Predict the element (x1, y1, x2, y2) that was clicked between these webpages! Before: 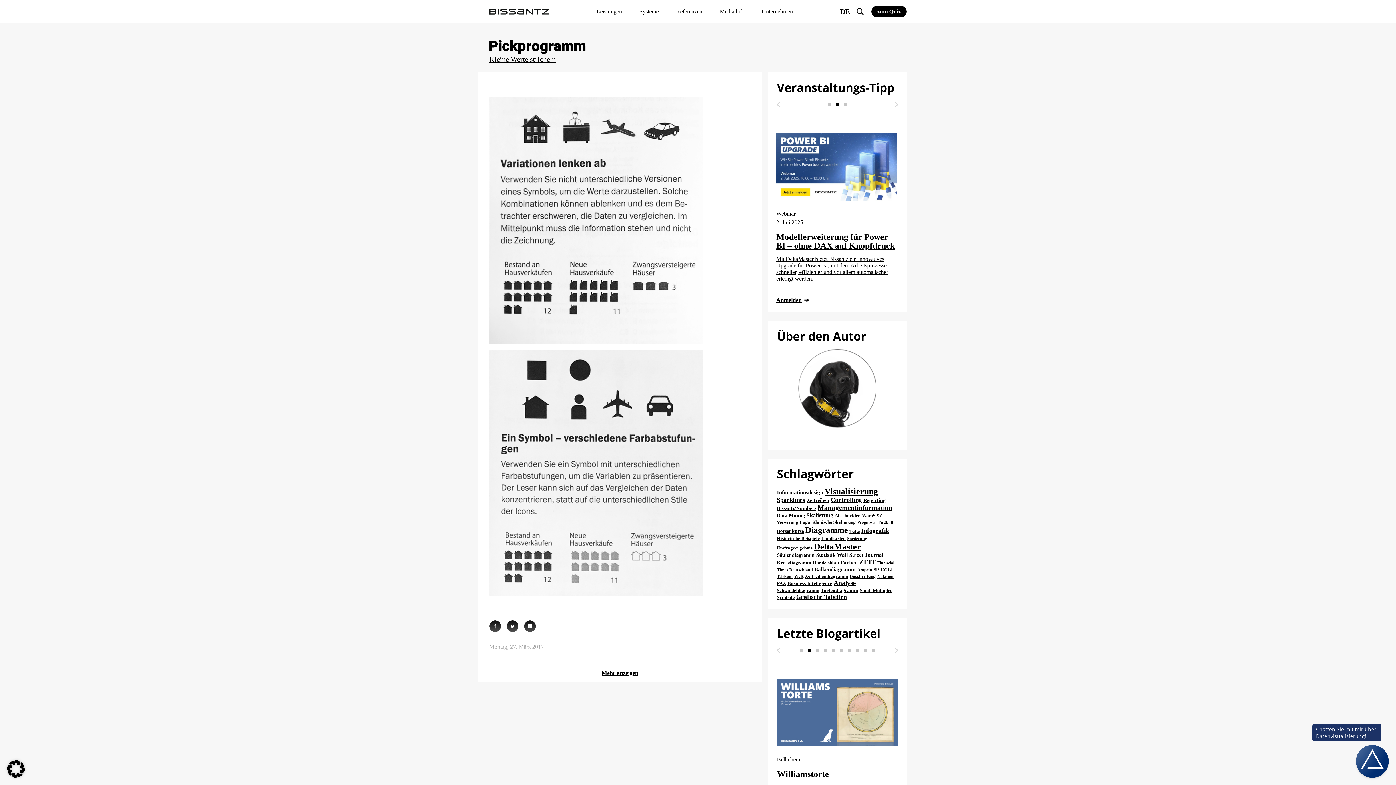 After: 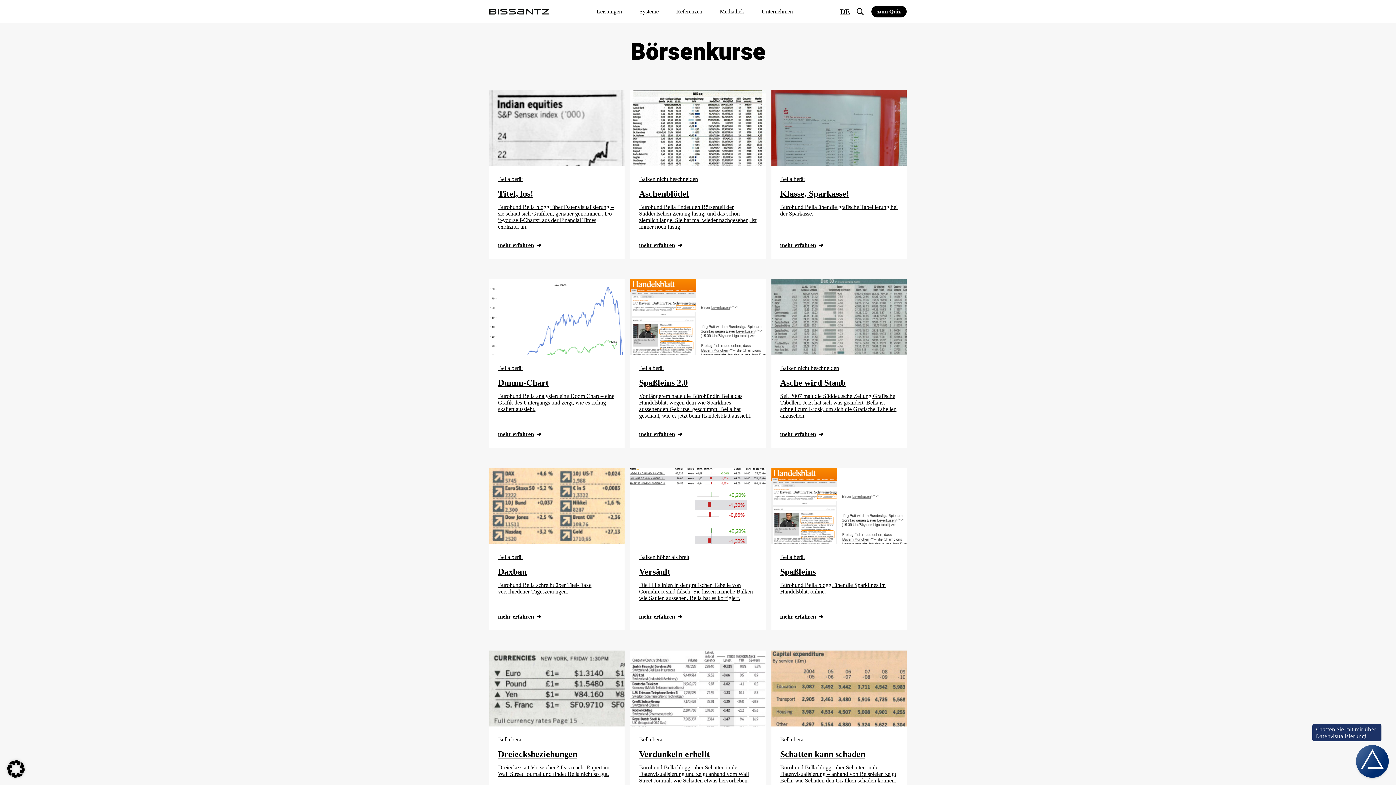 Action: bbox: (777, 525, 804, 537) label: Börsenkurse